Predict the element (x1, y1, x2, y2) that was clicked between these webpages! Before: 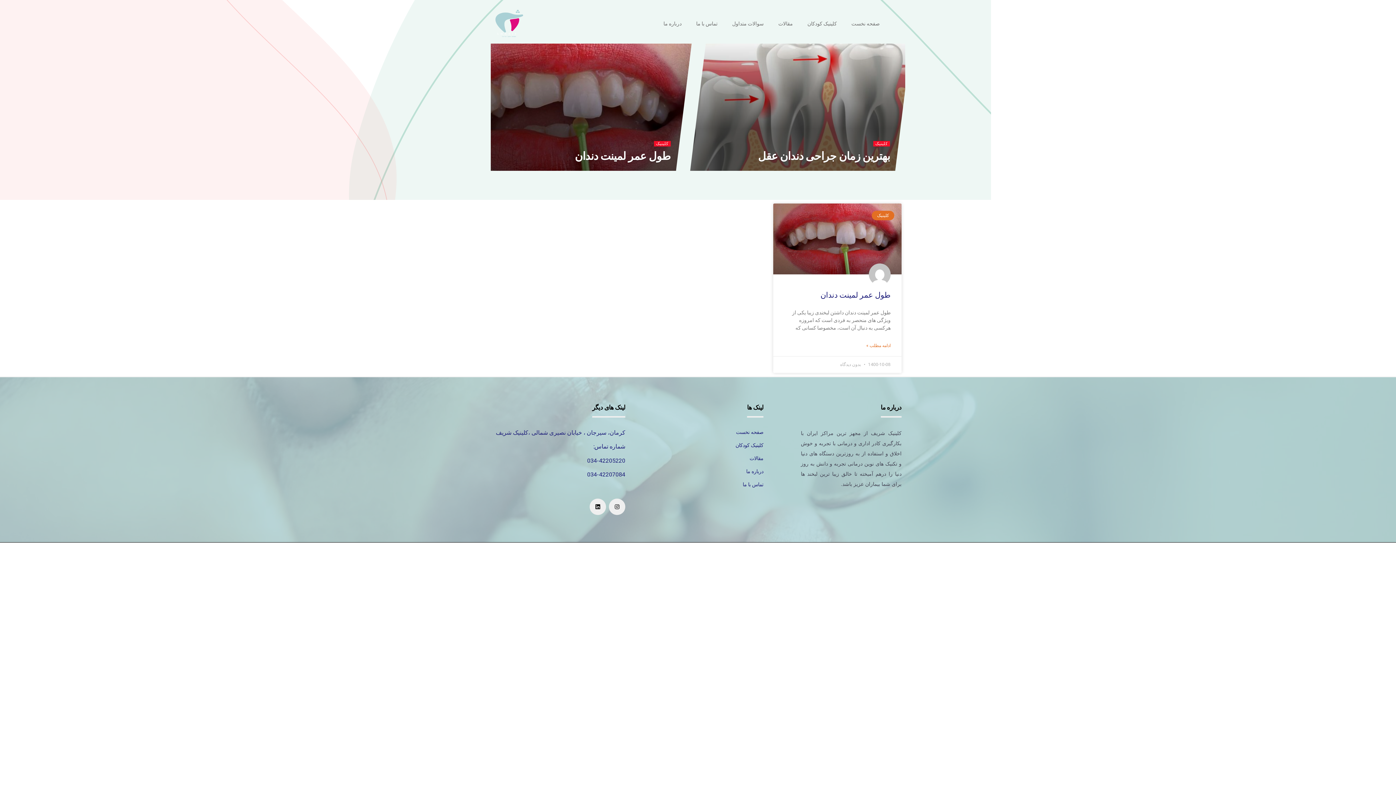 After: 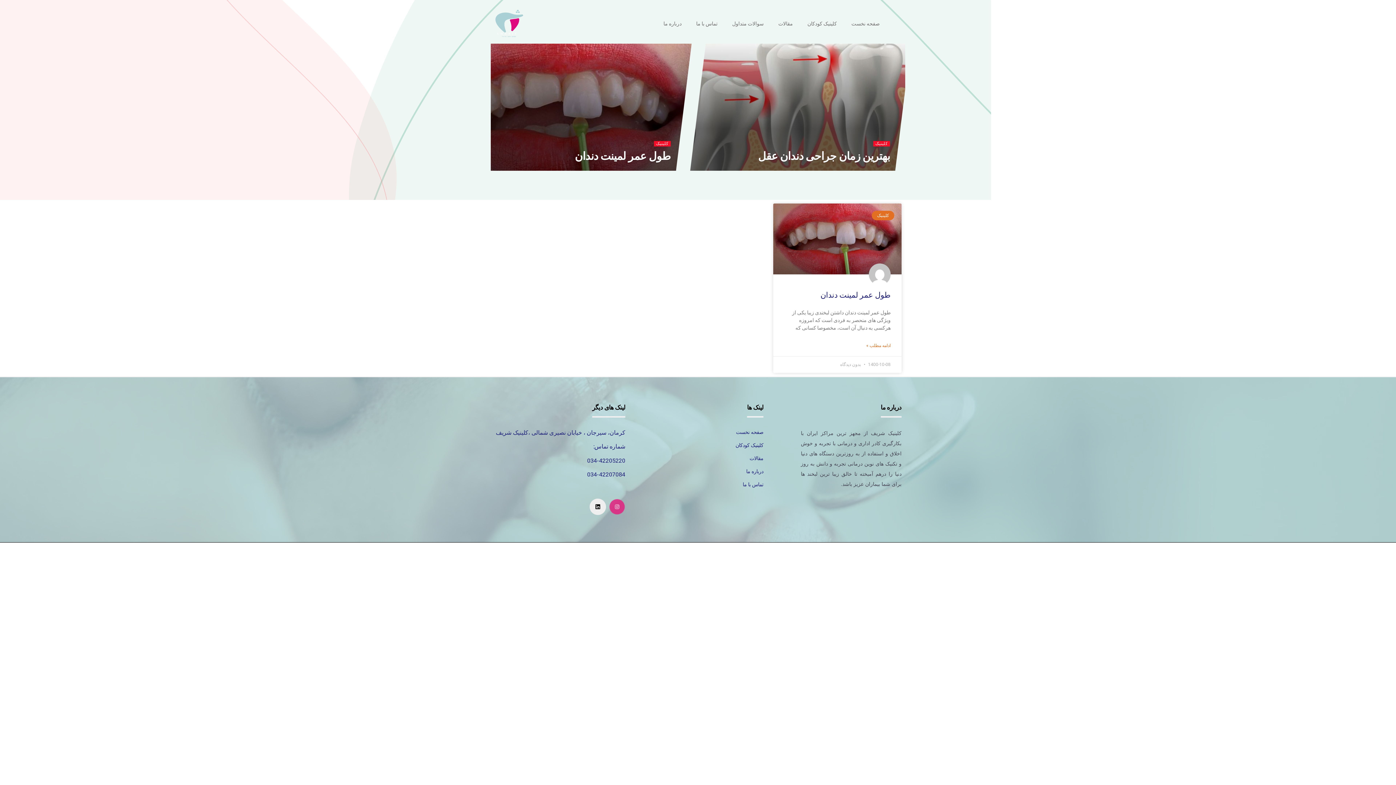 Action: bbox: (609, 499, 625, 515) label: Instagram